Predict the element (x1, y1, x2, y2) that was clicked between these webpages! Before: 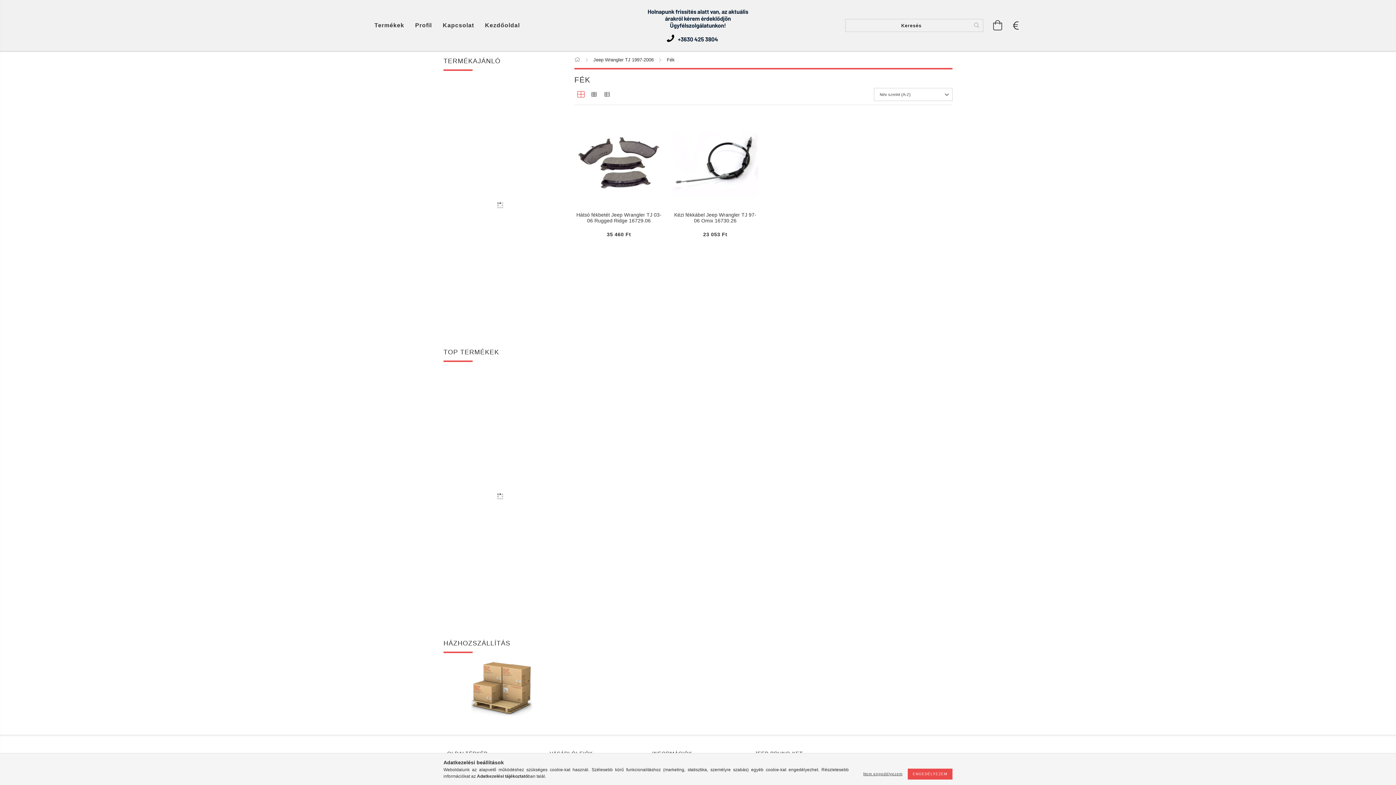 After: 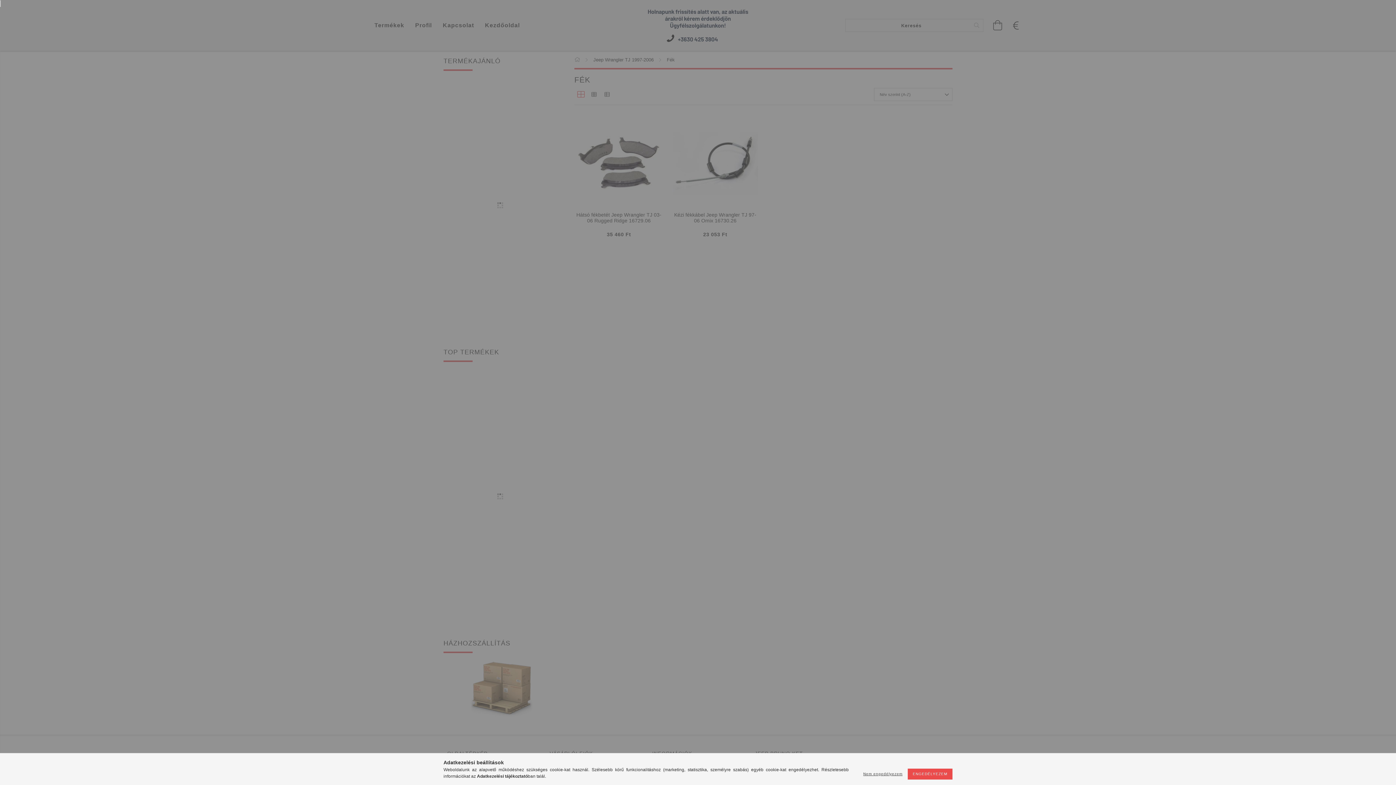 Action: bbox: (409, 17, 437, 33) label: Profil